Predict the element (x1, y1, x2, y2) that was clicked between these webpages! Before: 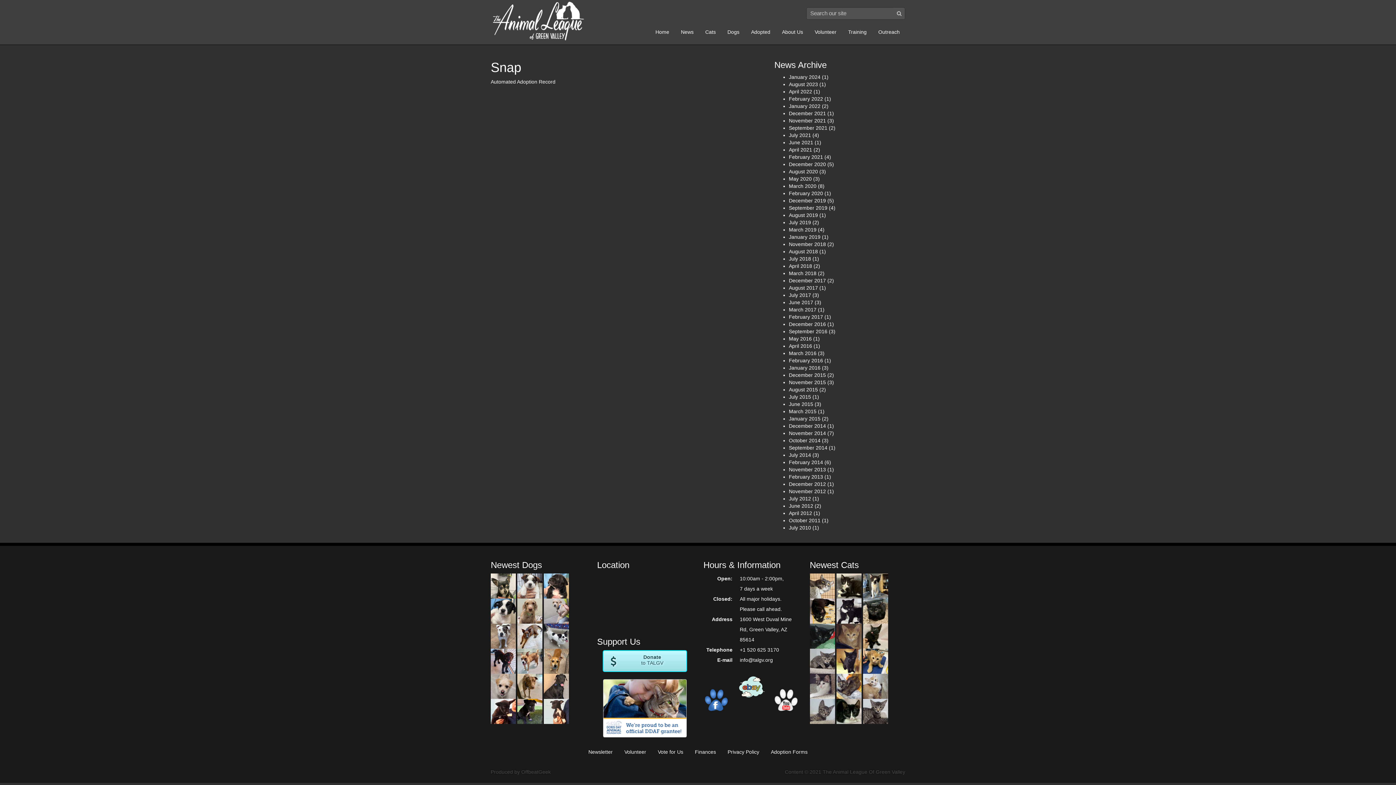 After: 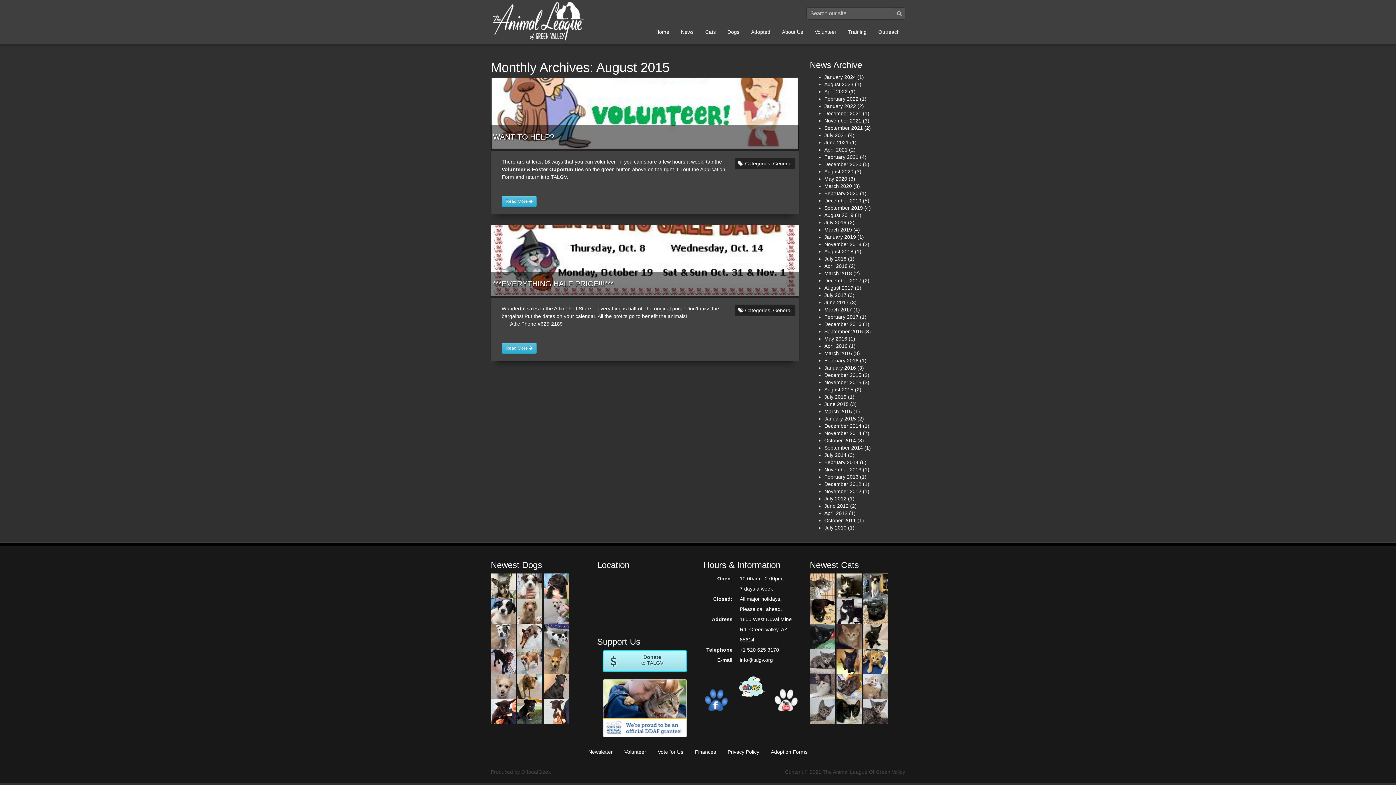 Action: bbox: (789, 386, 818, 392) label: August 2015